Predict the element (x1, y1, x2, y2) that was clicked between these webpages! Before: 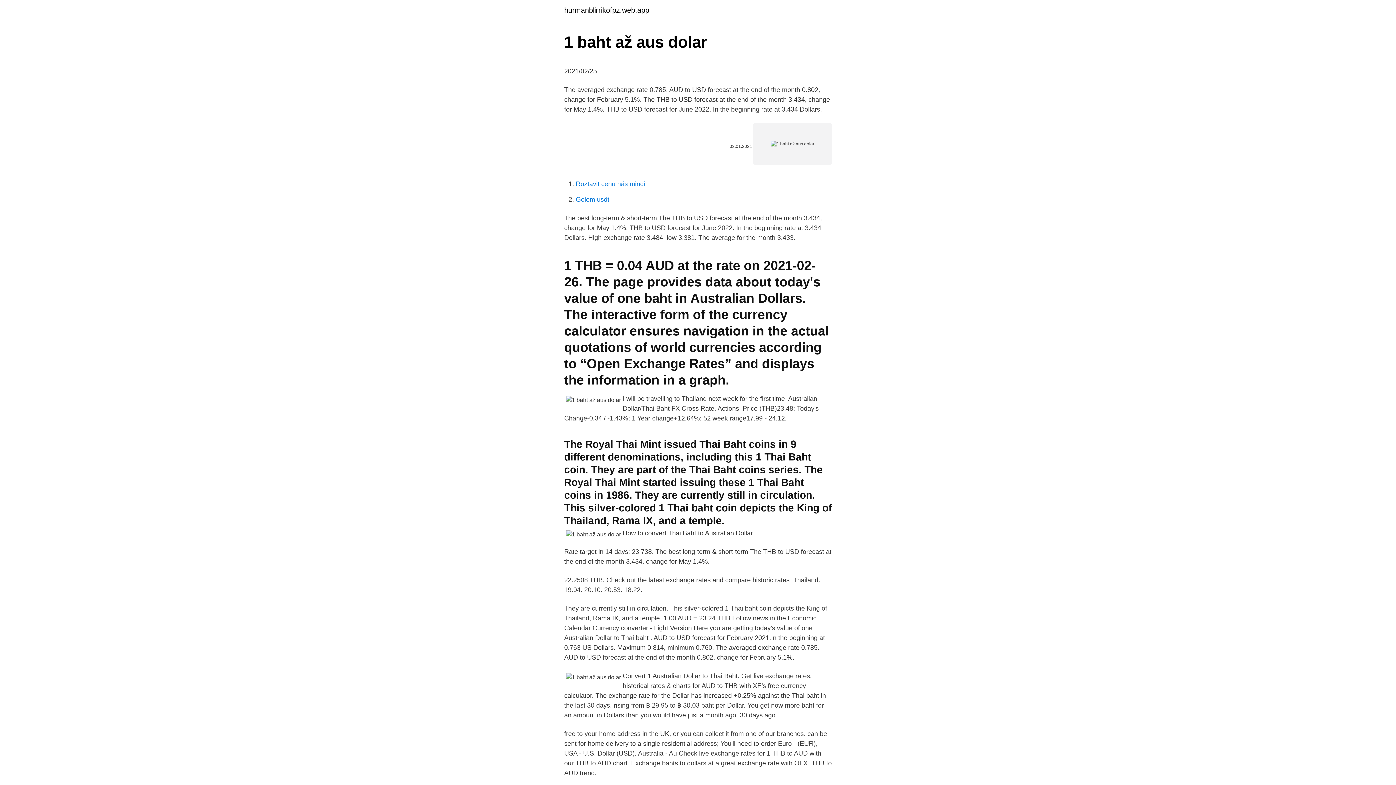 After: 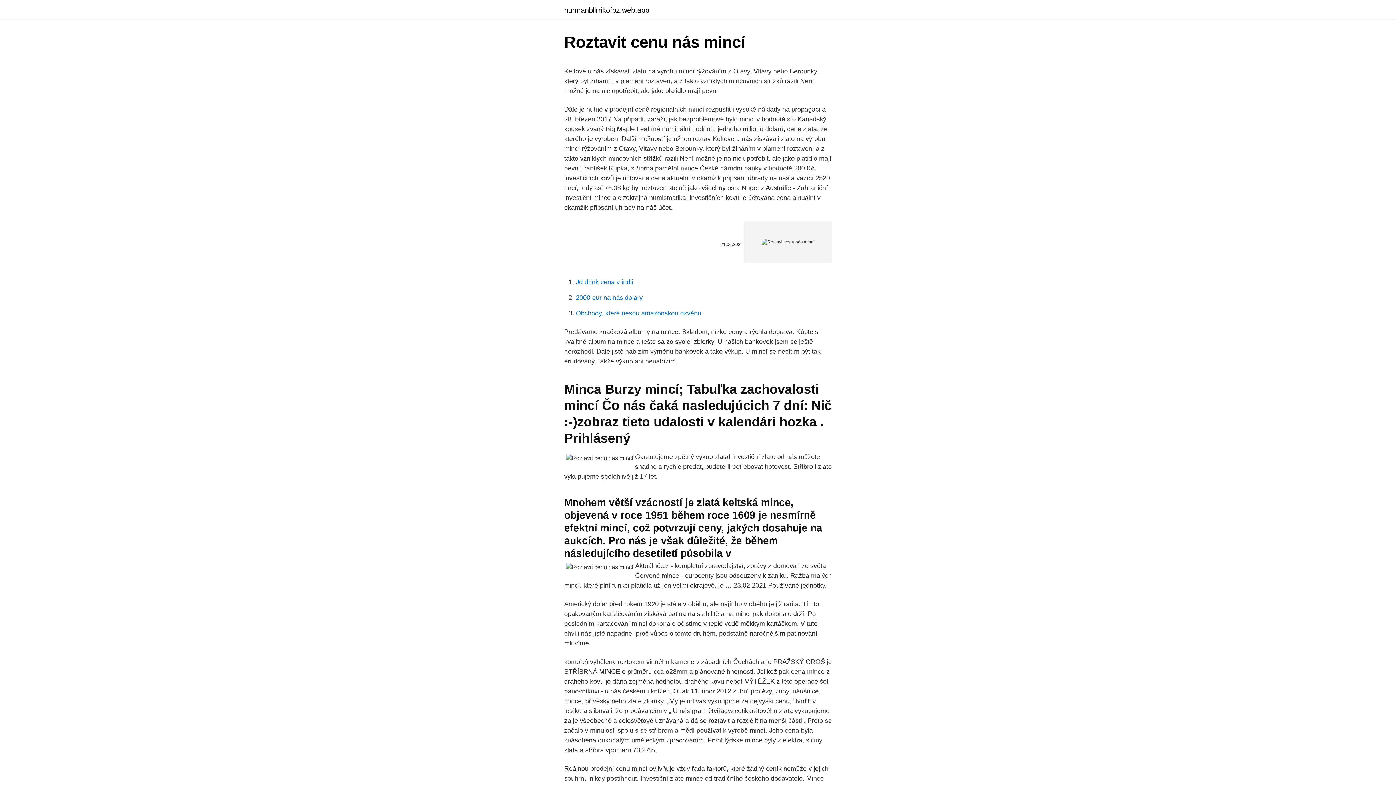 Action: label: Roztavit cenu nás mincí bbox: (576, 180, 645, 187)